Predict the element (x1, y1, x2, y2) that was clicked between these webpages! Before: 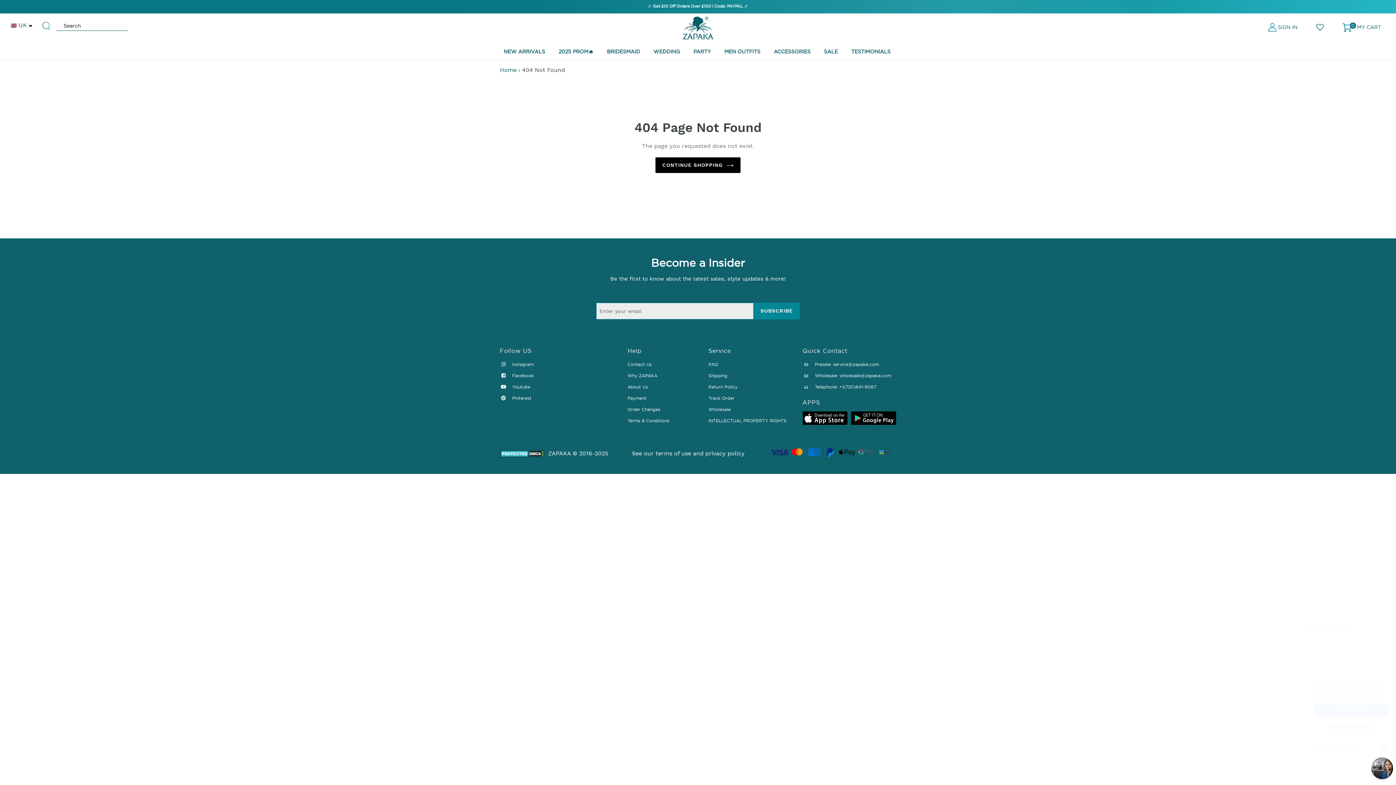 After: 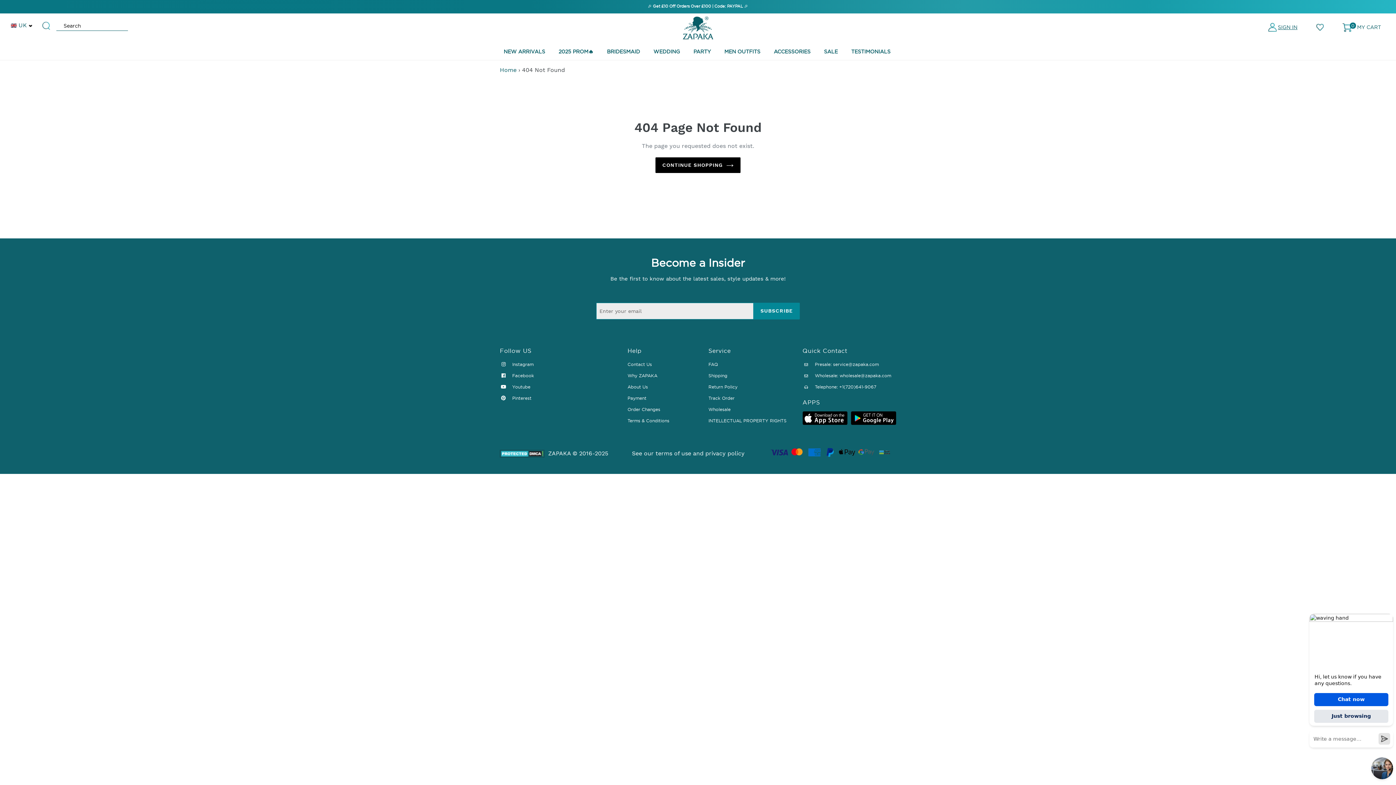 Action: bbox: (1268, 23, 1297, 31) label: SIGN IN